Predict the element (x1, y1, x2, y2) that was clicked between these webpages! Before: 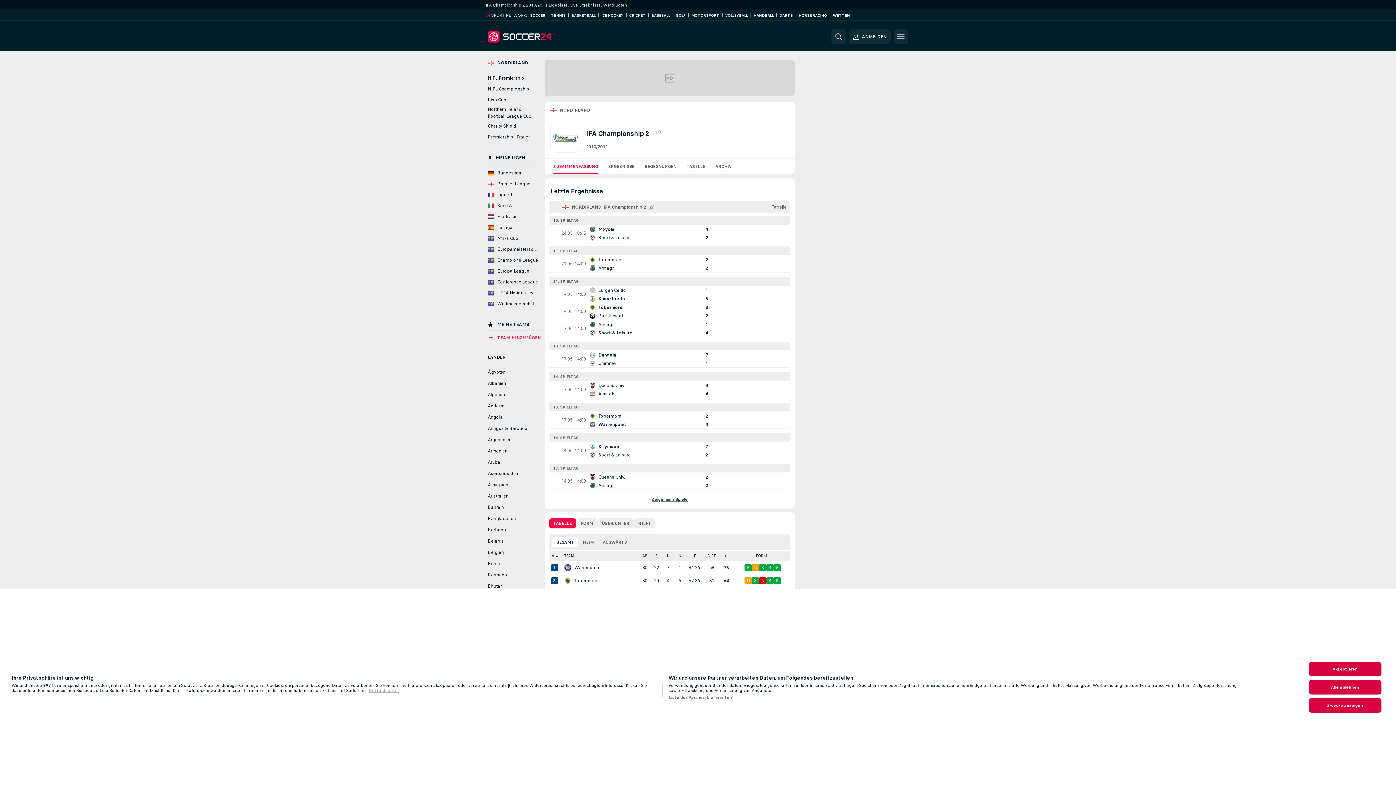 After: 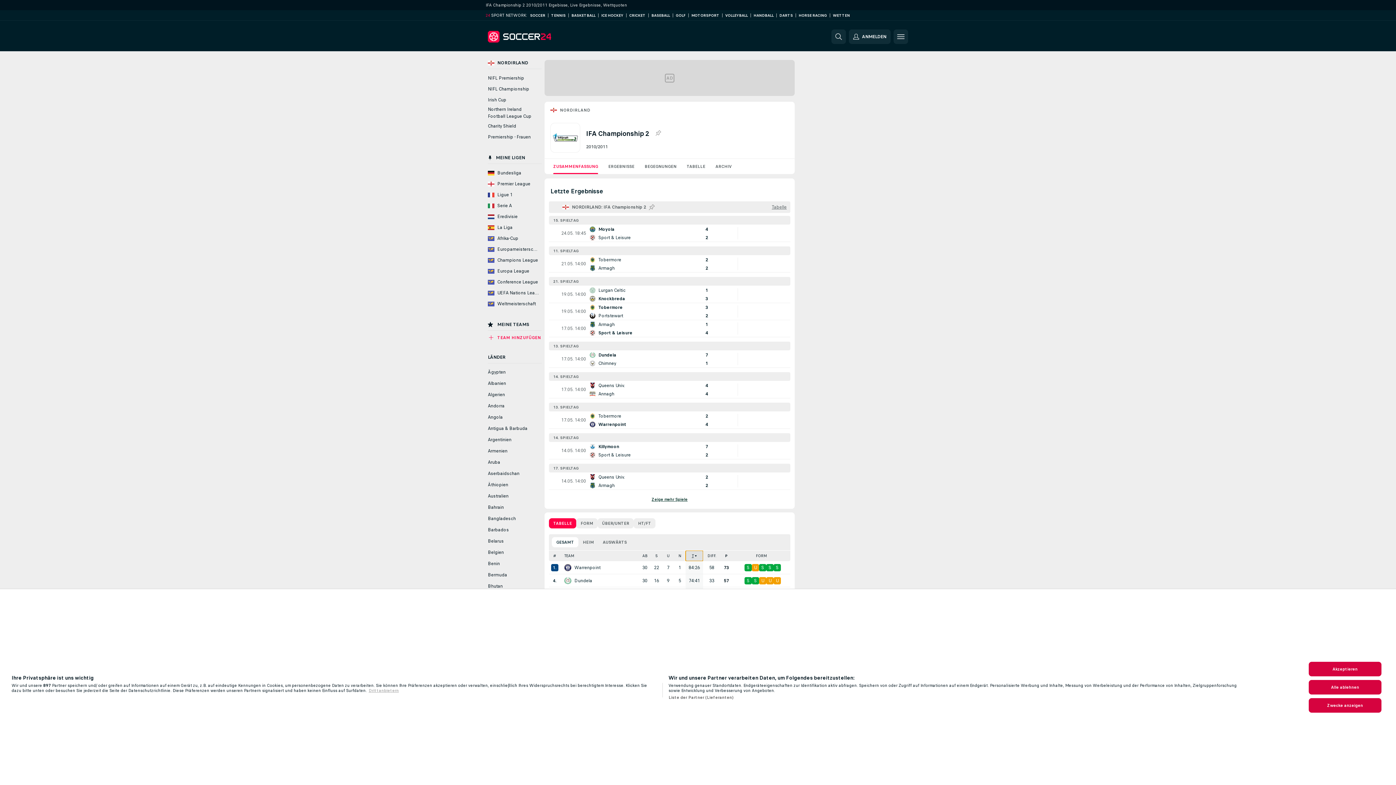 Action: bbox: (685, 550, 703, 561) label: T